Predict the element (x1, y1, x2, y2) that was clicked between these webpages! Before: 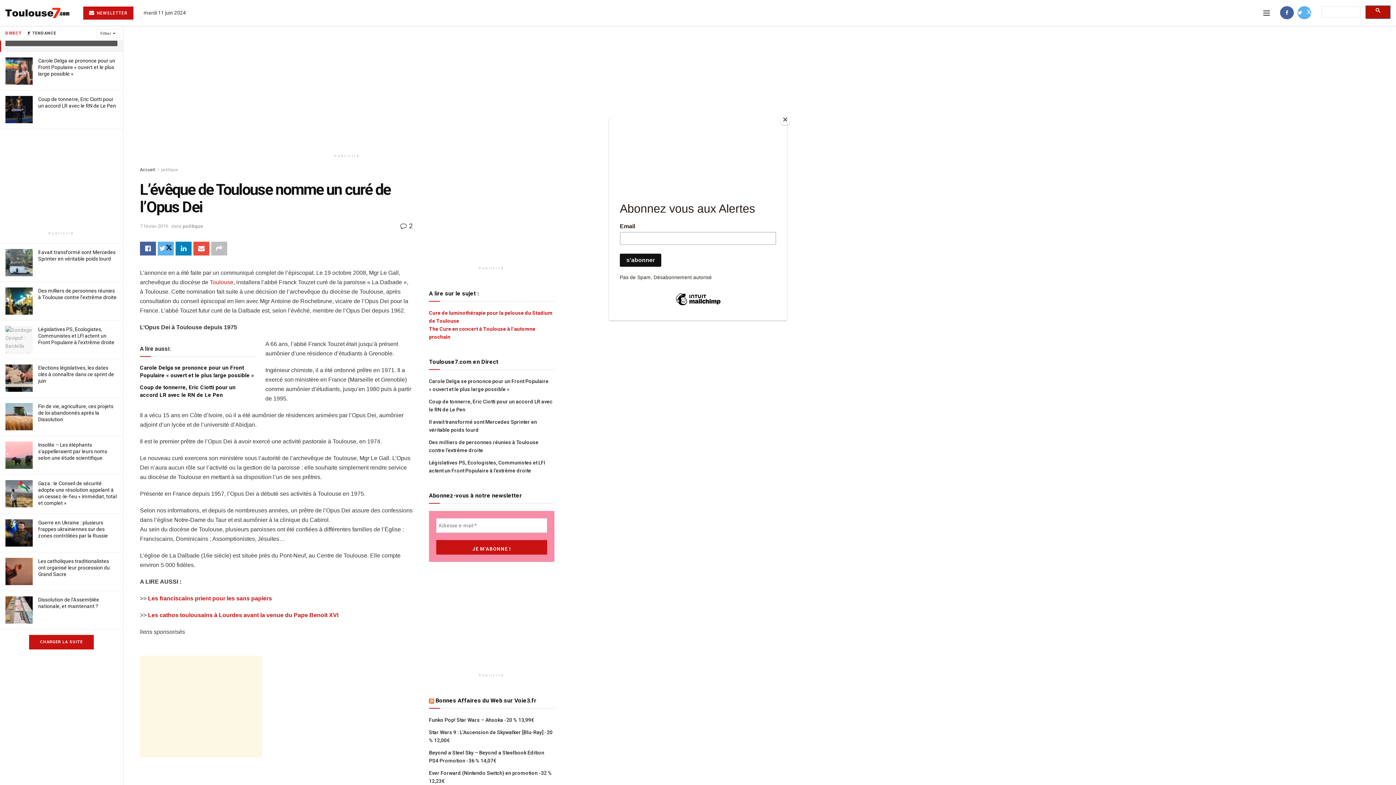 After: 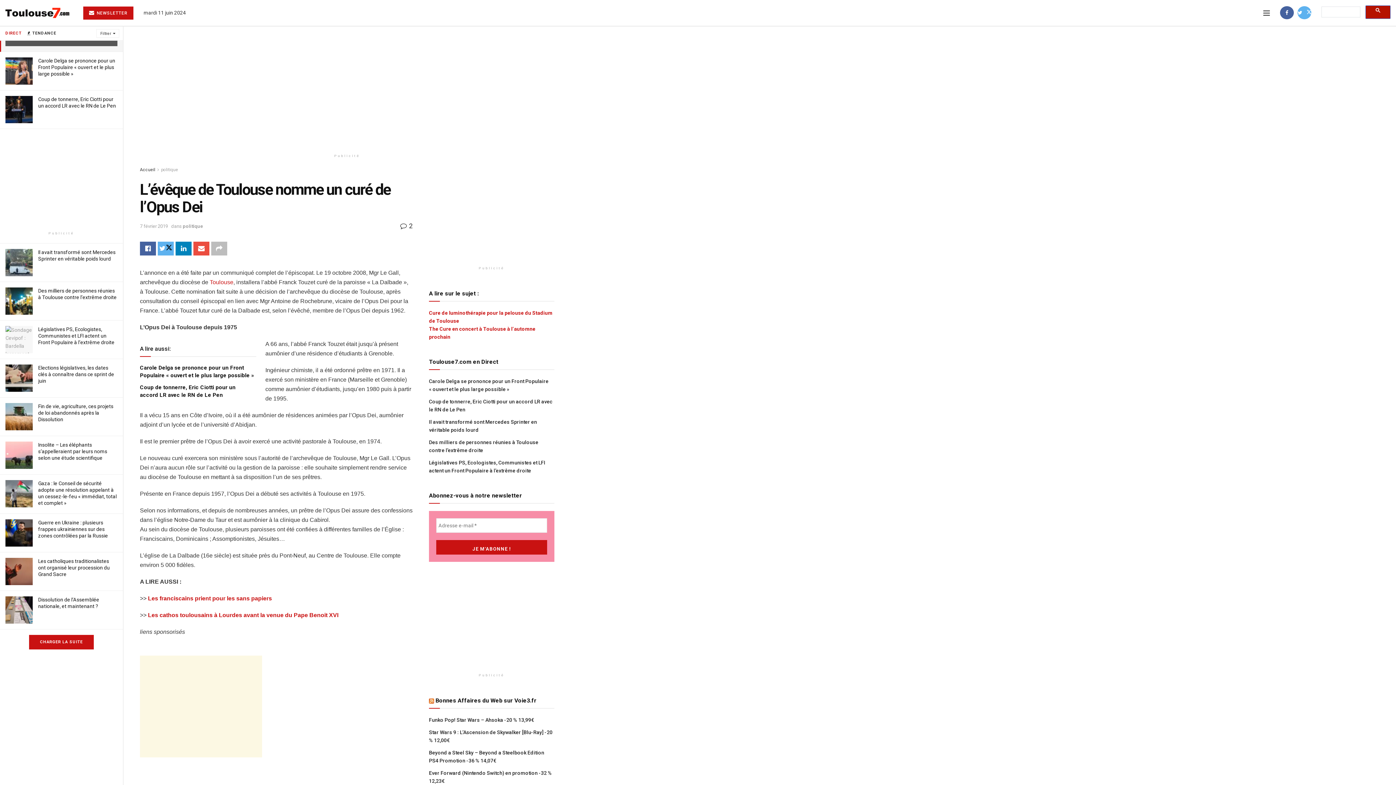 Action: label: Close bbox: (780, 114, 790, 125)